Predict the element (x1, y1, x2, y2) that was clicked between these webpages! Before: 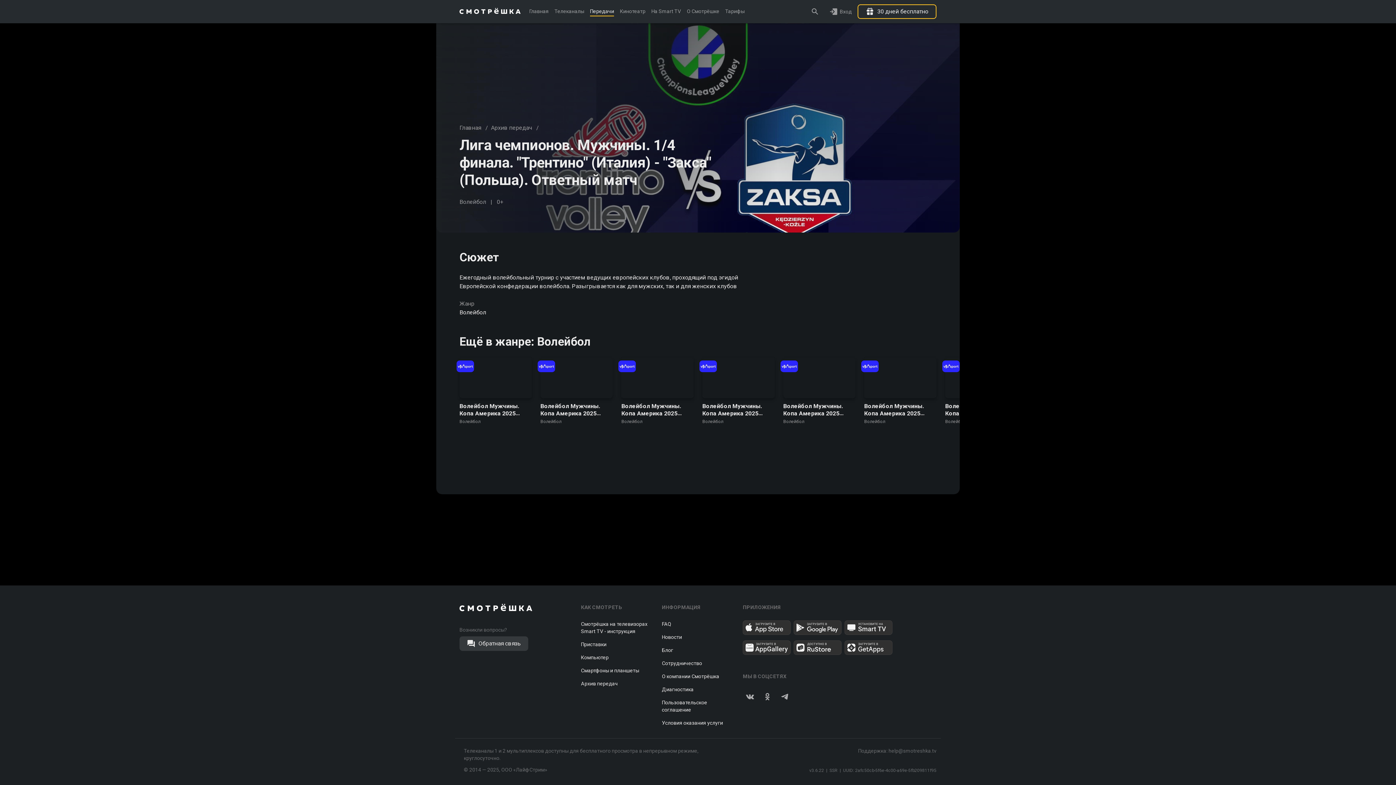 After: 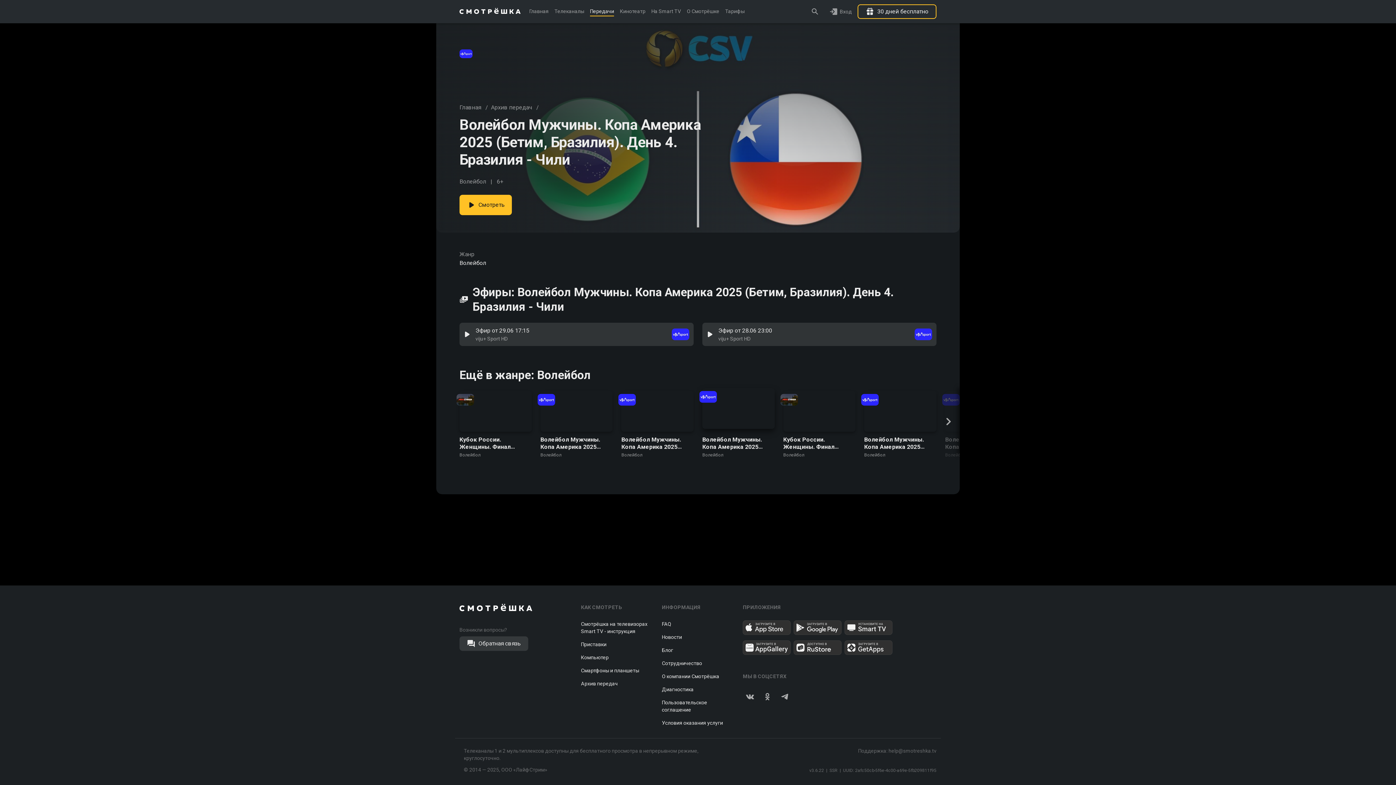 Action: label: Волейбол Мужчины. Копа Америка 2025 (Бетим, Бразилия). День 4. Бразилия - Чили
Волейбол bbox: (702, 357, 774, 424)